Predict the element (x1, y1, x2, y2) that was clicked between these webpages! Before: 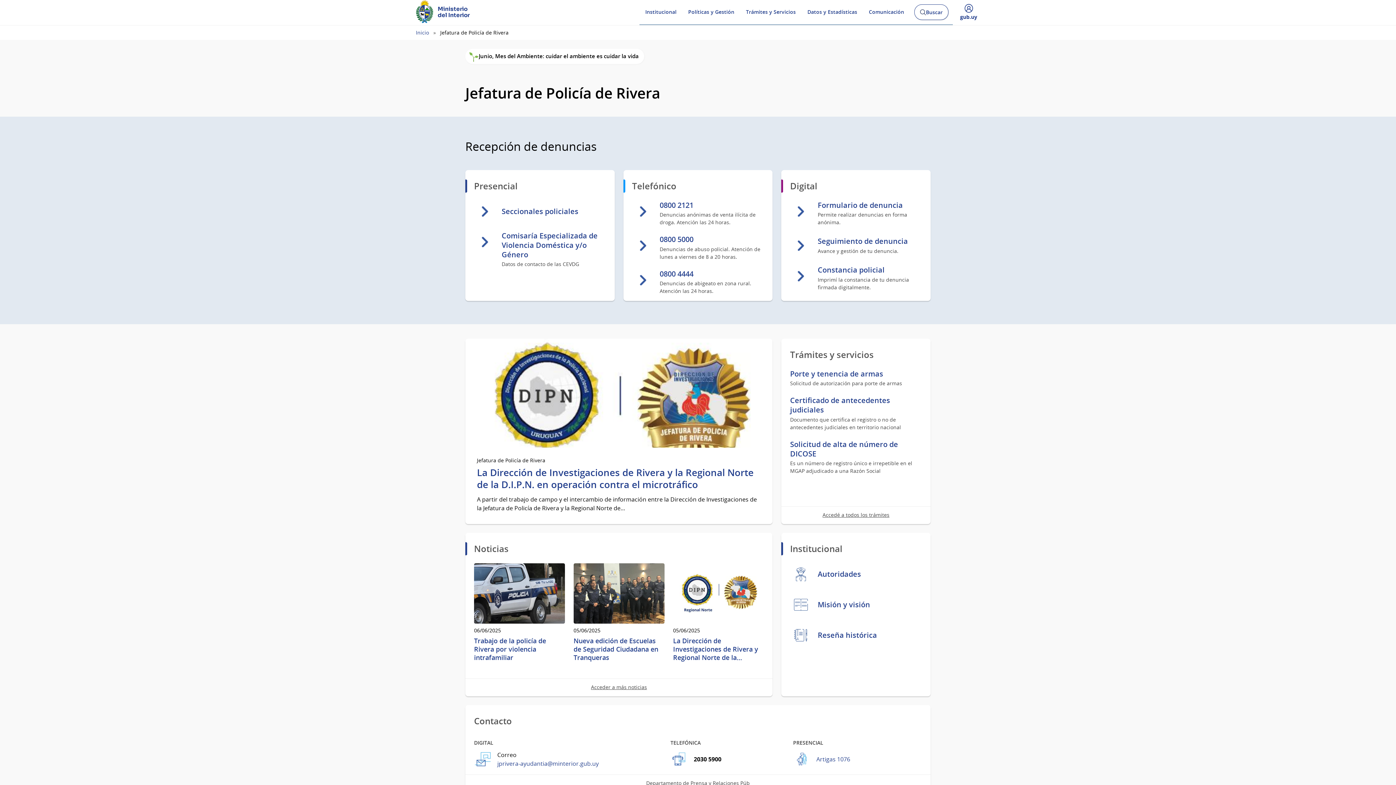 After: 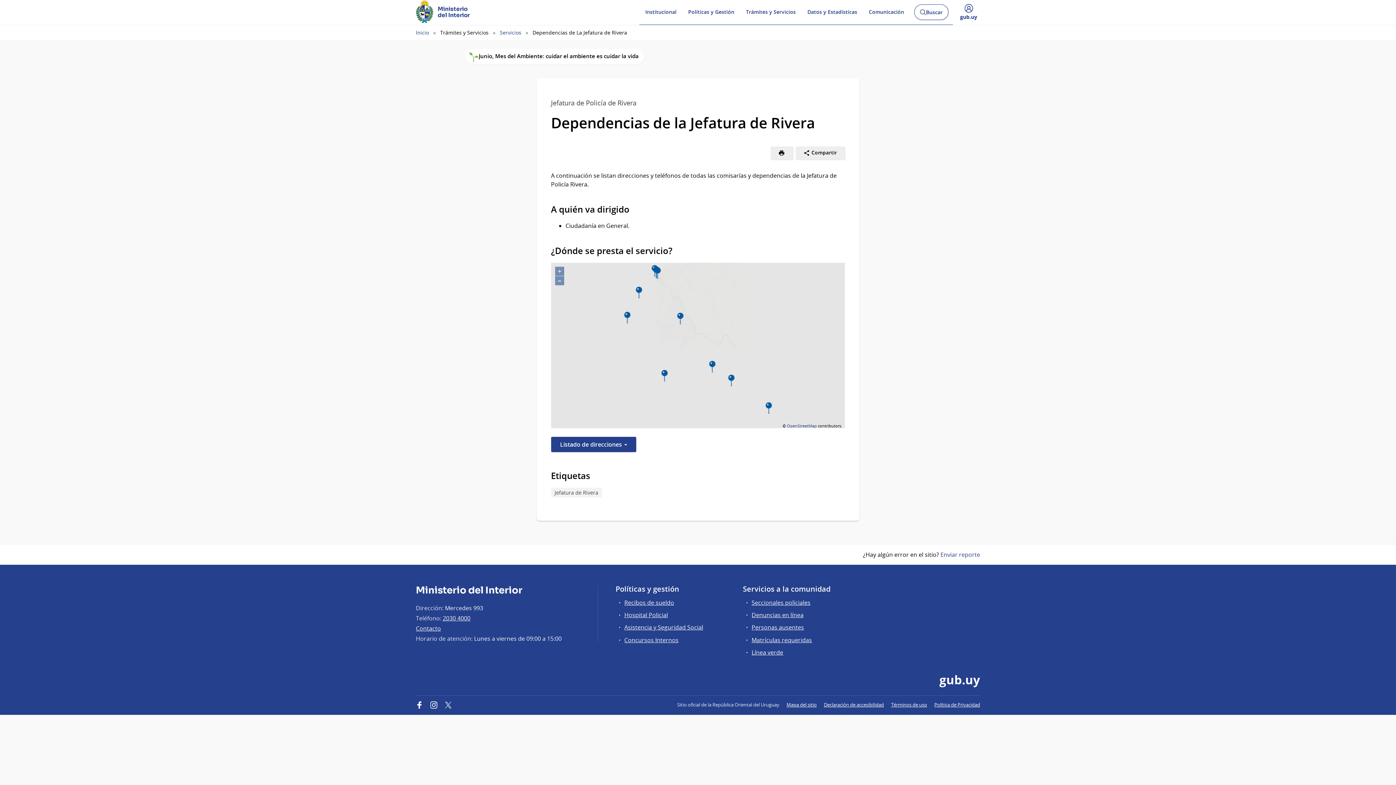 Action: bbox: (474, 200, 606, 222) label: Seccionales policiales